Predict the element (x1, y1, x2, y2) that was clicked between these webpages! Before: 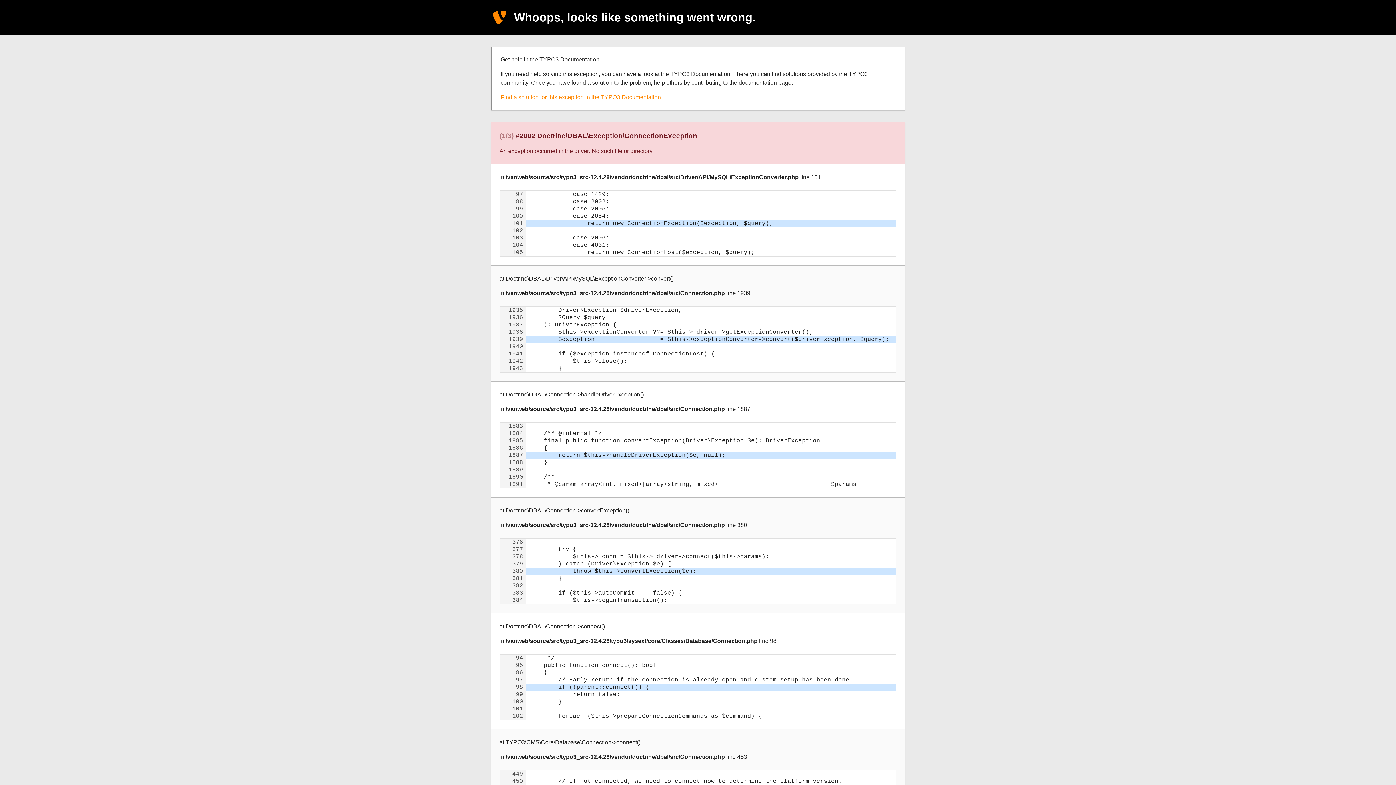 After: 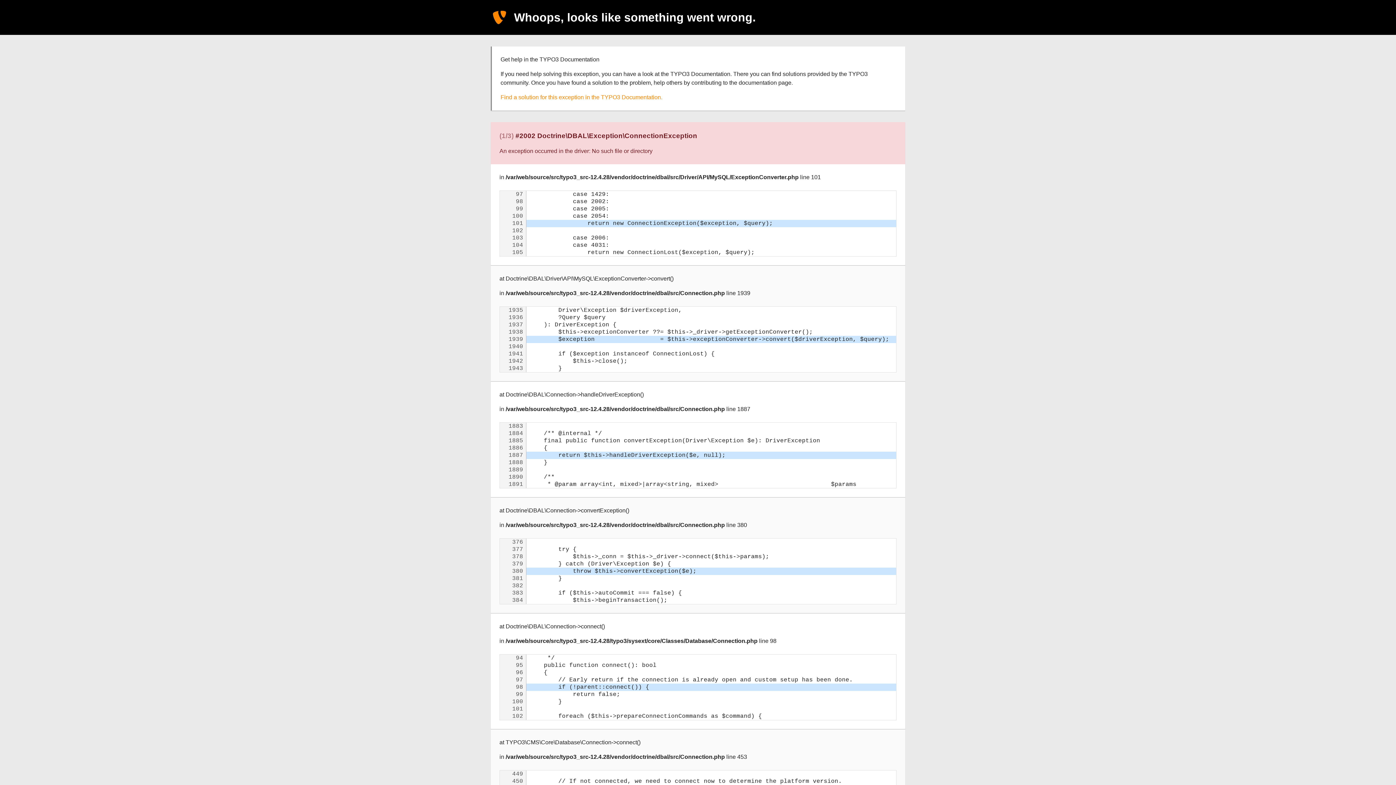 Action: label: Find a solution for this exception in the TYPO3 Documentation. bbox: (500, 94, 662, 100)